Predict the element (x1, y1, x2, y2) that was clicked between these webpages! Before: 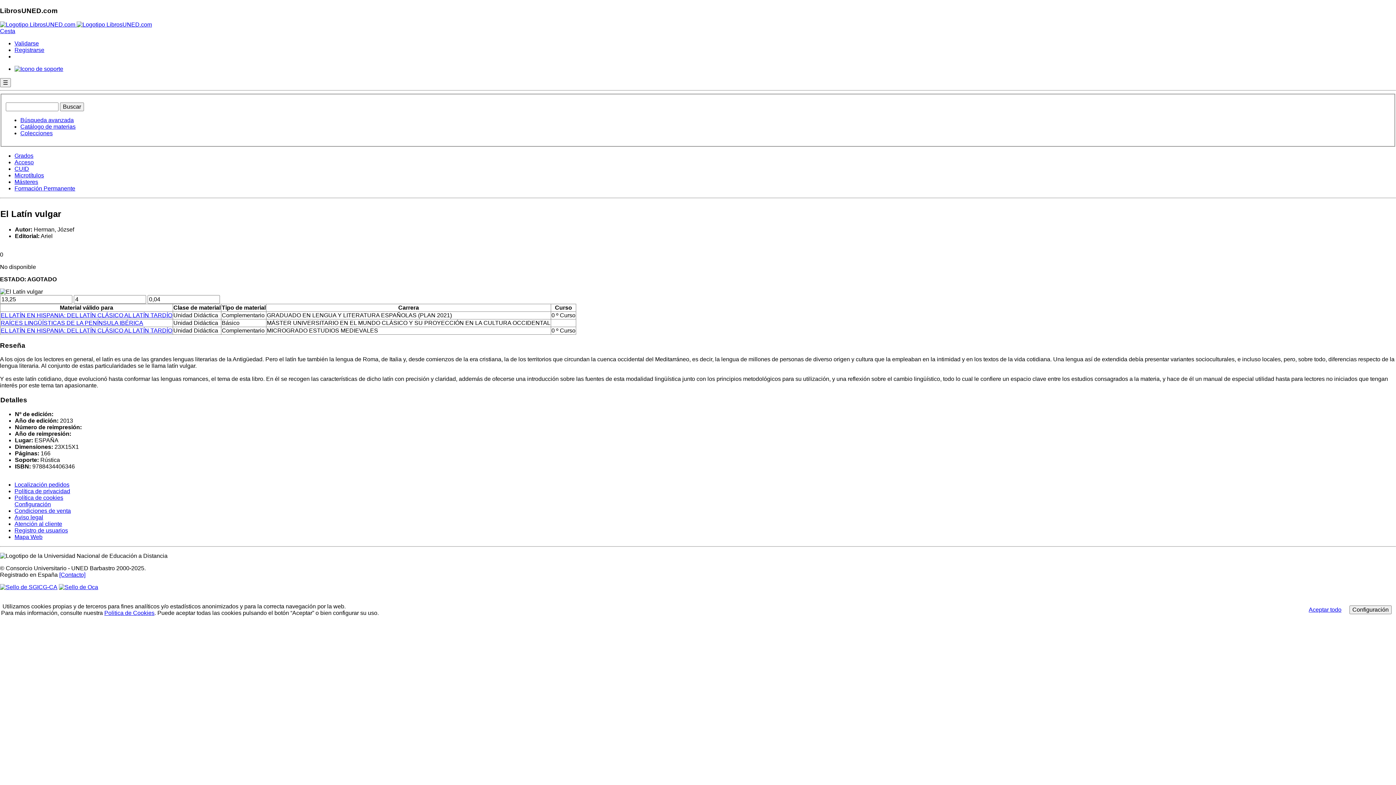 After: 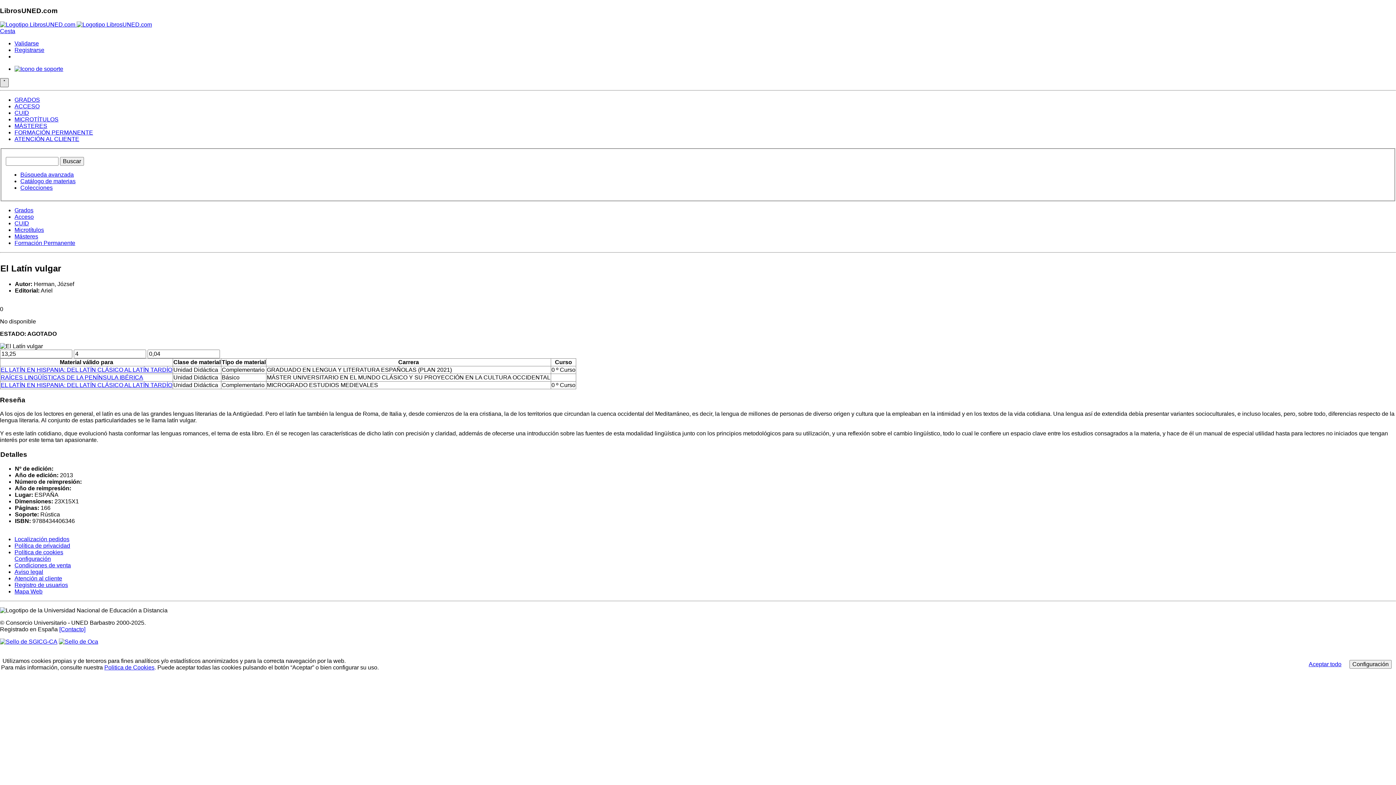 Action: bbox: (0, 78, 10, 87) label: ☰